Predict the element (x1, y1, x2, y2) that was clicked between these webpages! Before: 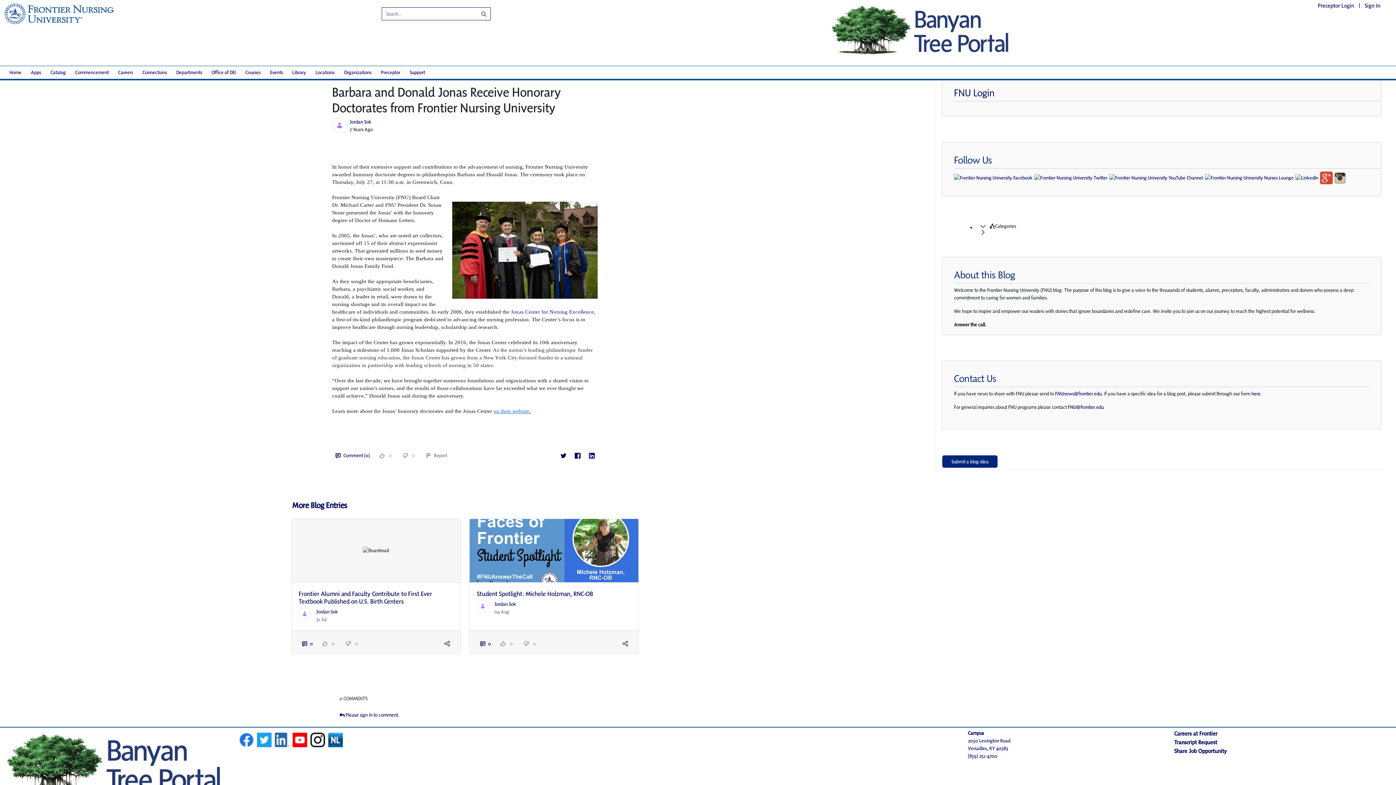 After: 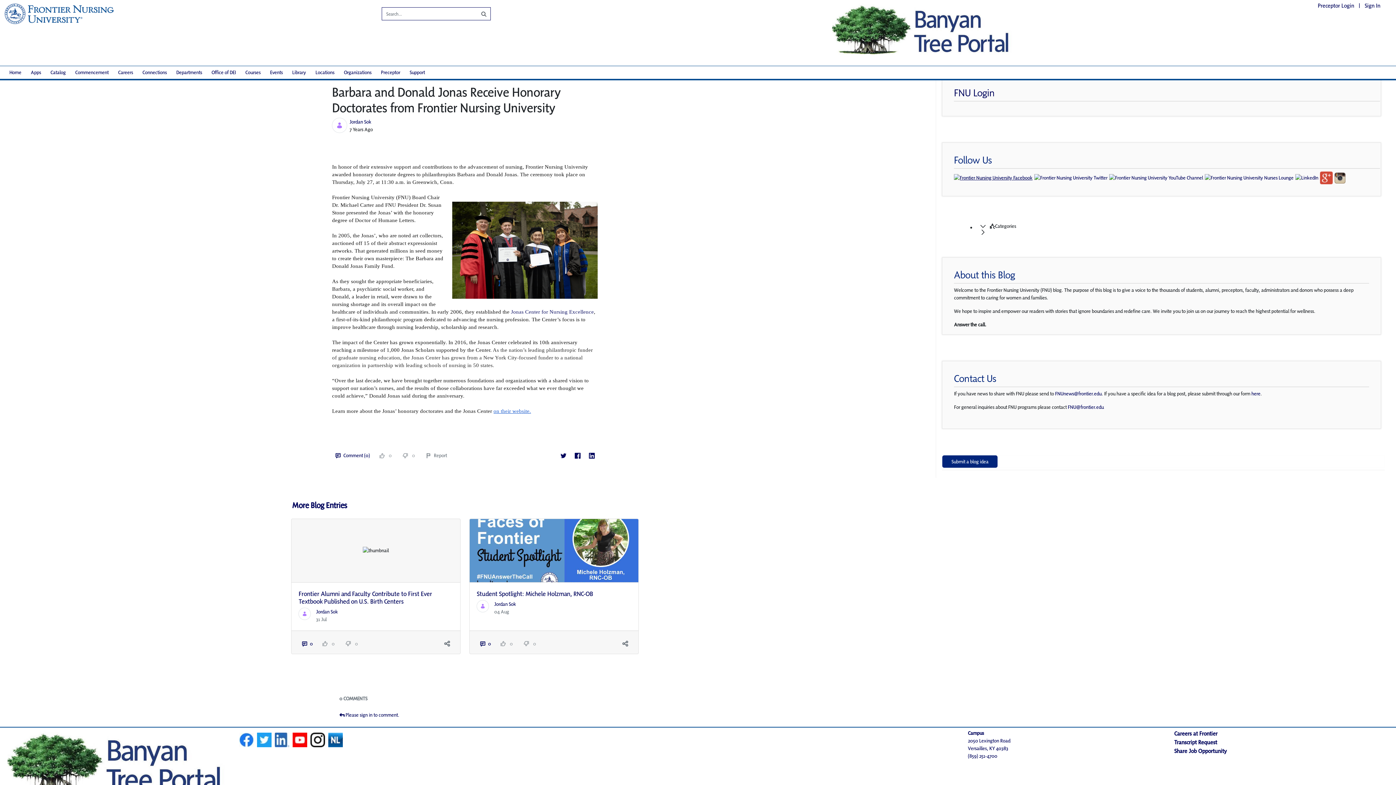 Action: bbox: (954, 174, 1034, 180)